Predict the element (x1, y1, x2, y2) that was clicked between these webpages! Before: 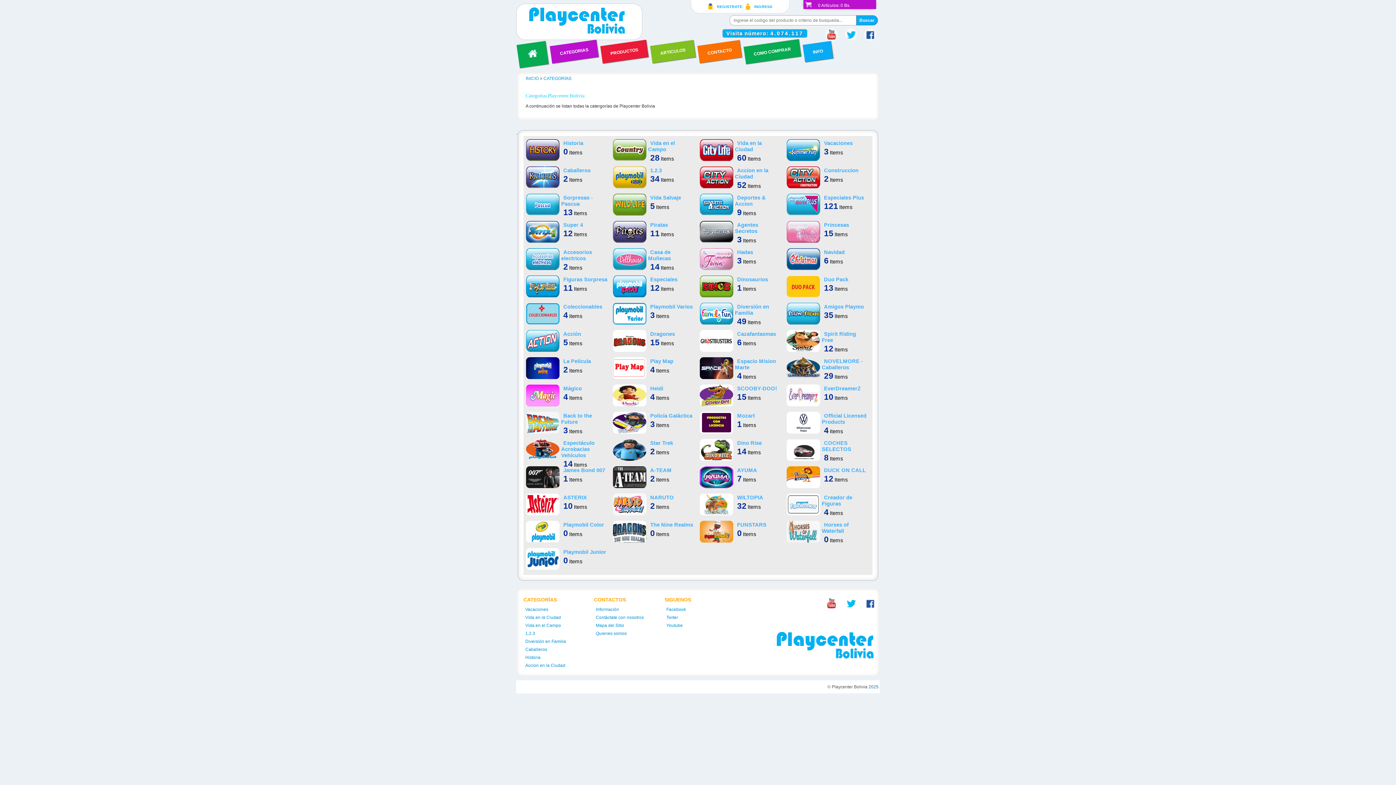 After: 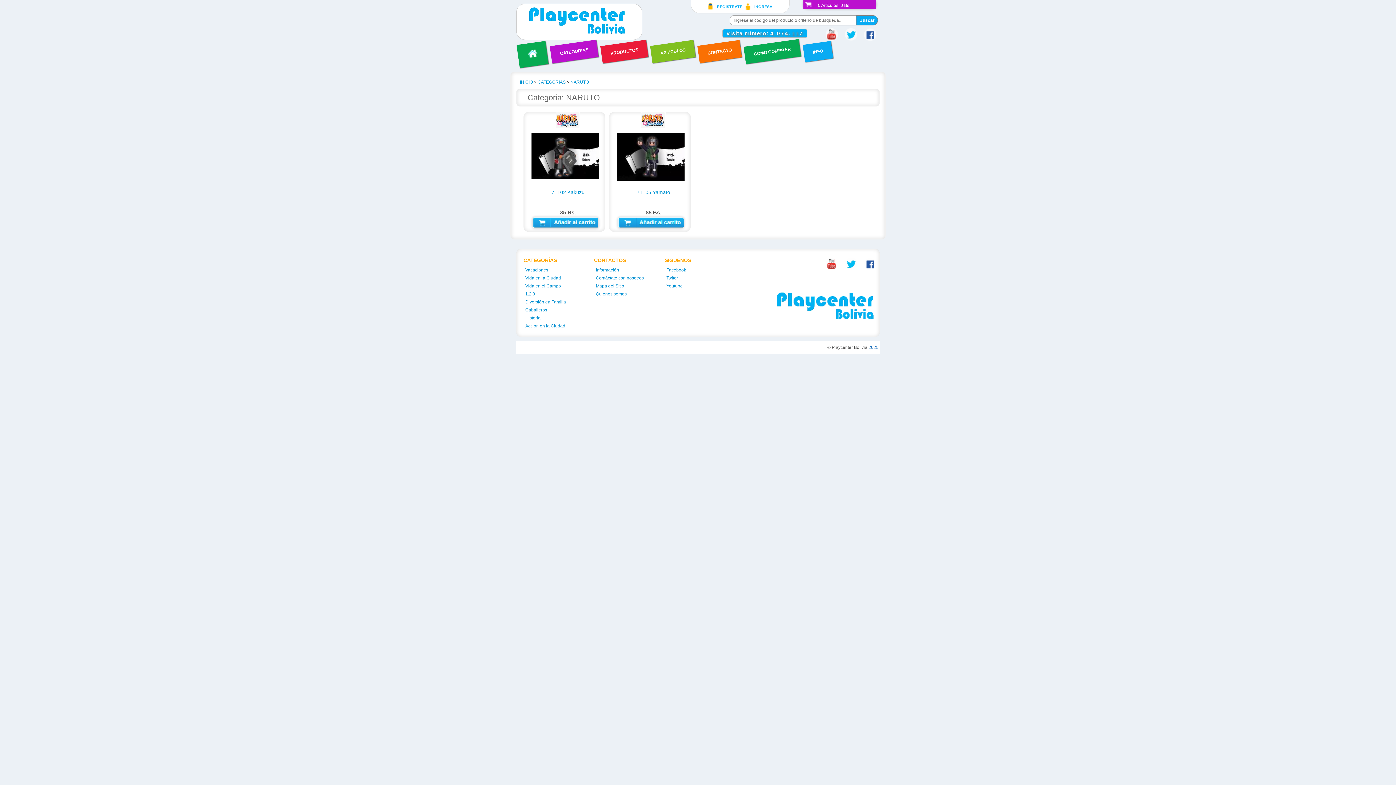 Action: bbox: (611, 493, 698, 515) label:   NARUTO

  2 Items